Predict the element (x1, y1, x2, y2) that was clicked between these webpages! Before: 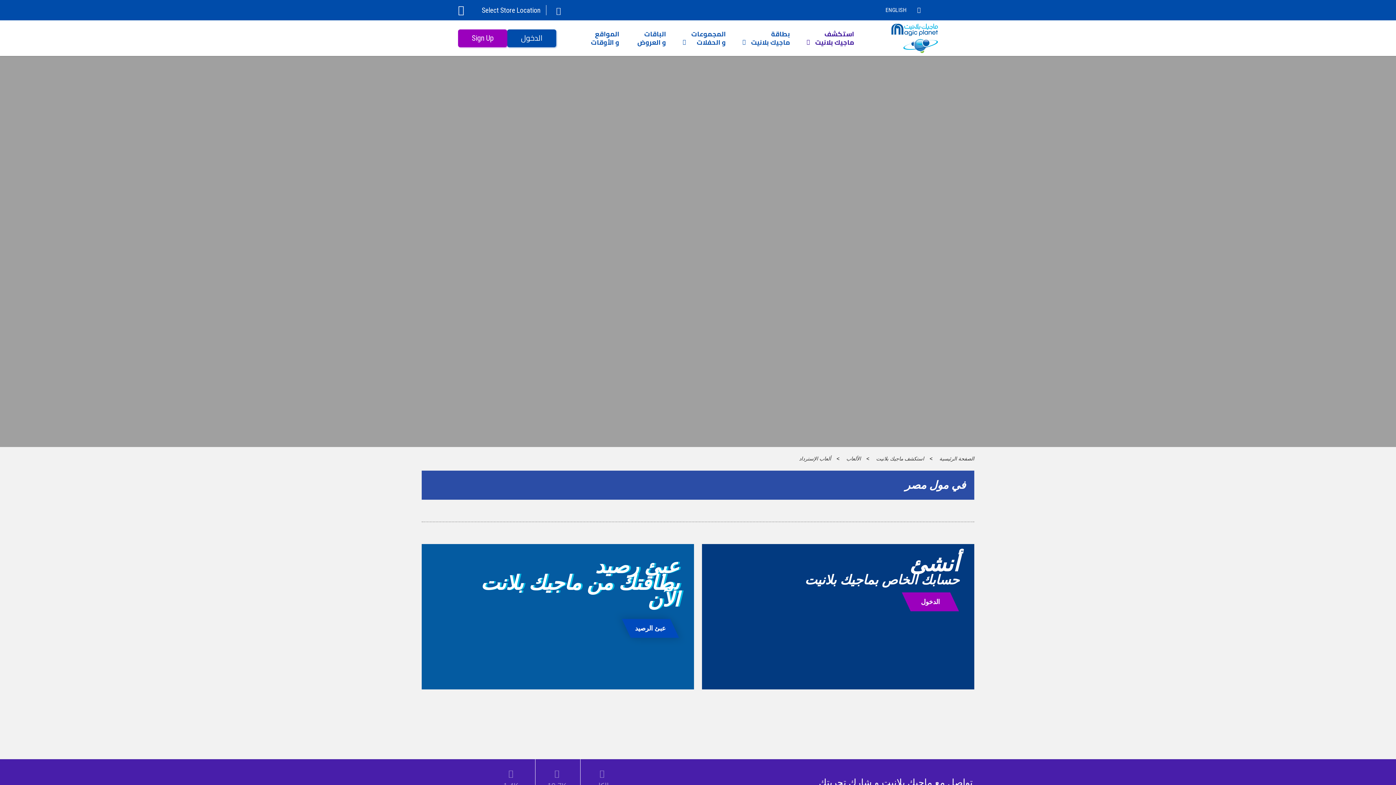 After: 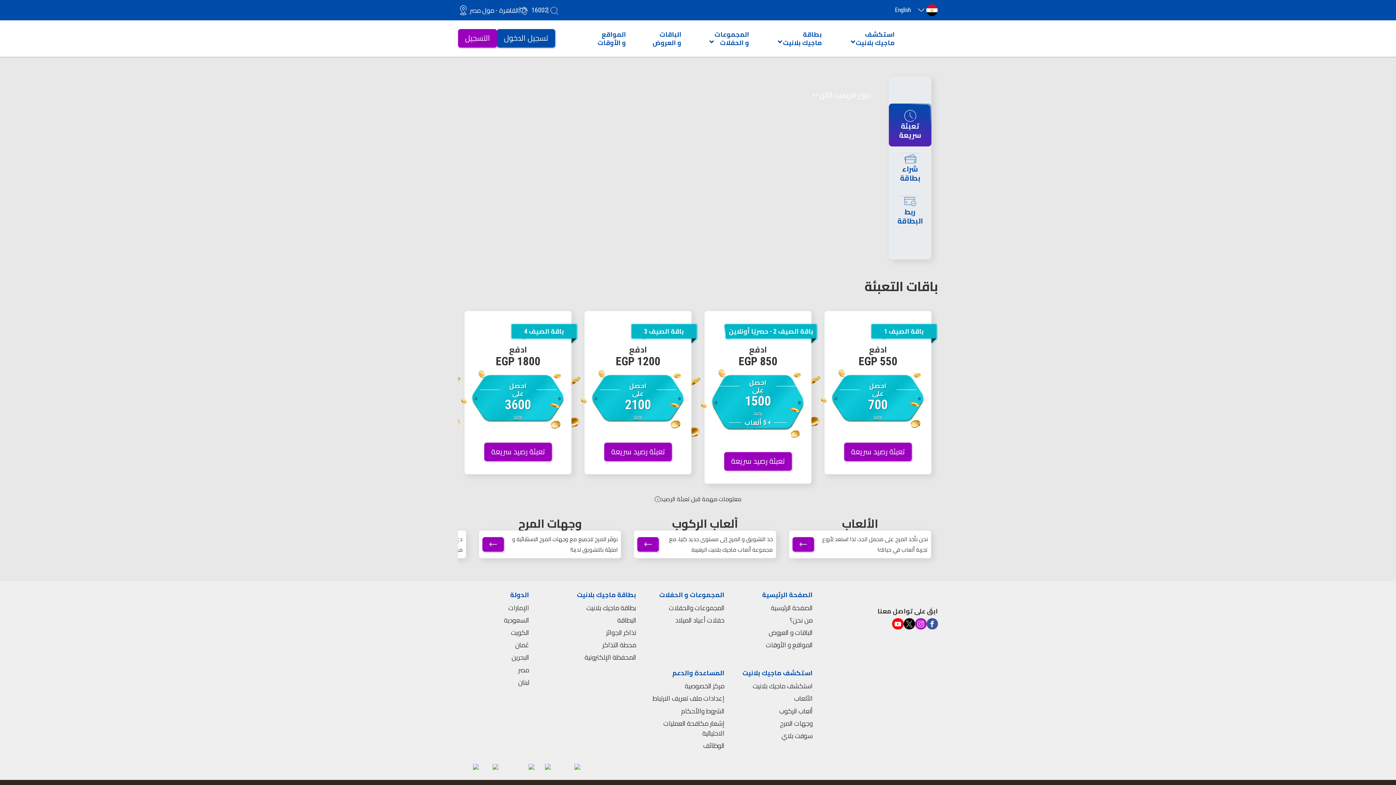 Action: label: الصفحة الرئيسية bbox: (939, 455, 974, 461)